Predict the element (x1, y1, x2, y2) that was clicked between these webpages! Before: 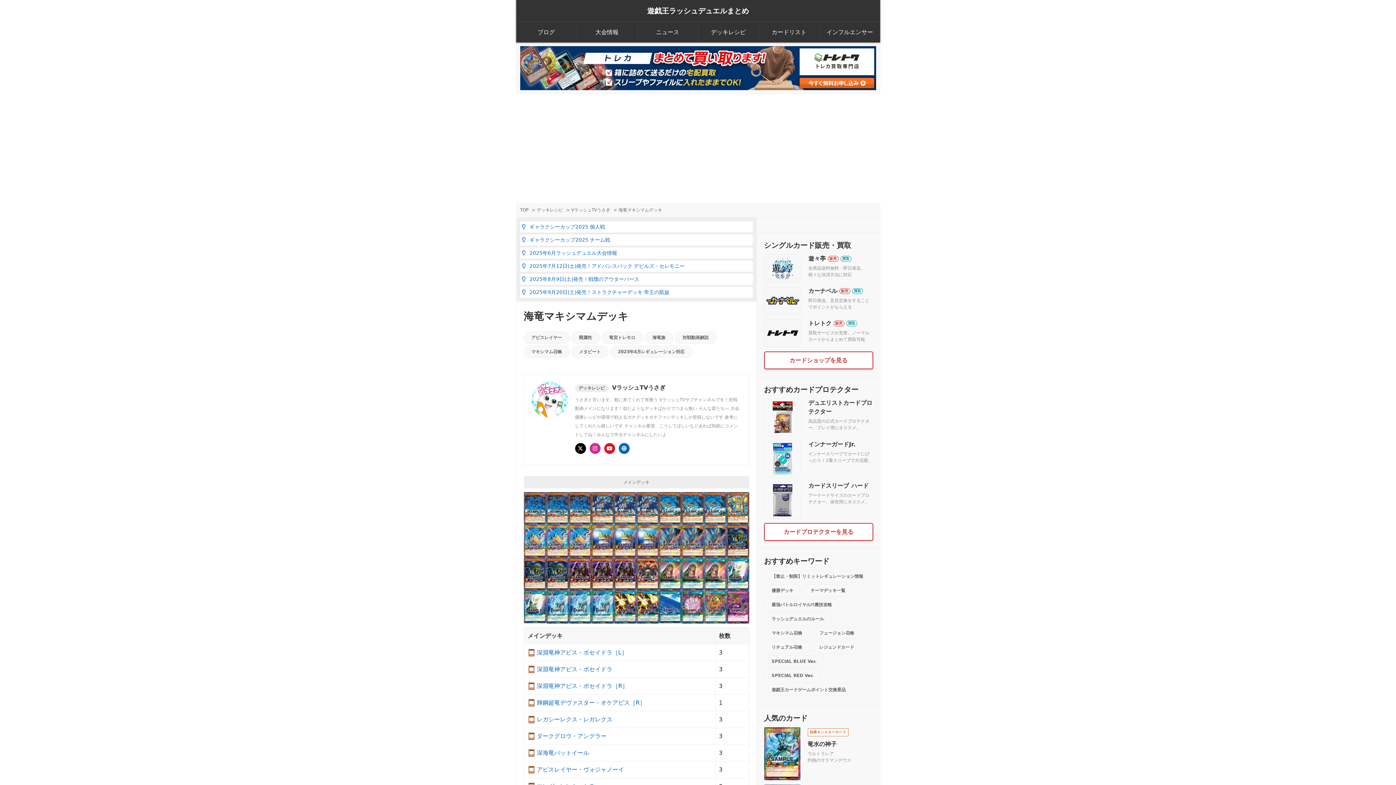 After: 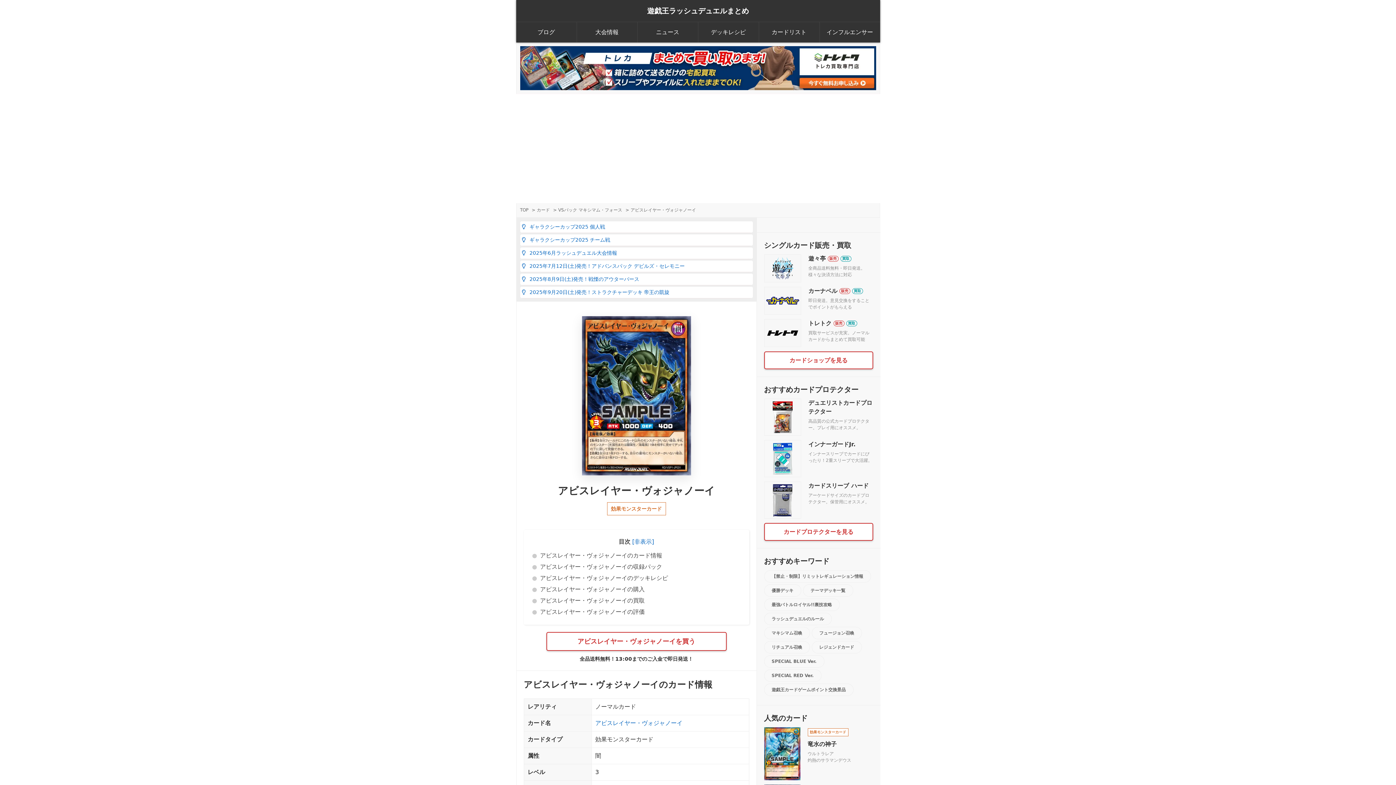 Action: label: アビスレイヤー・ヴォジャノーイ bbox: (536, 766, 624, 773)